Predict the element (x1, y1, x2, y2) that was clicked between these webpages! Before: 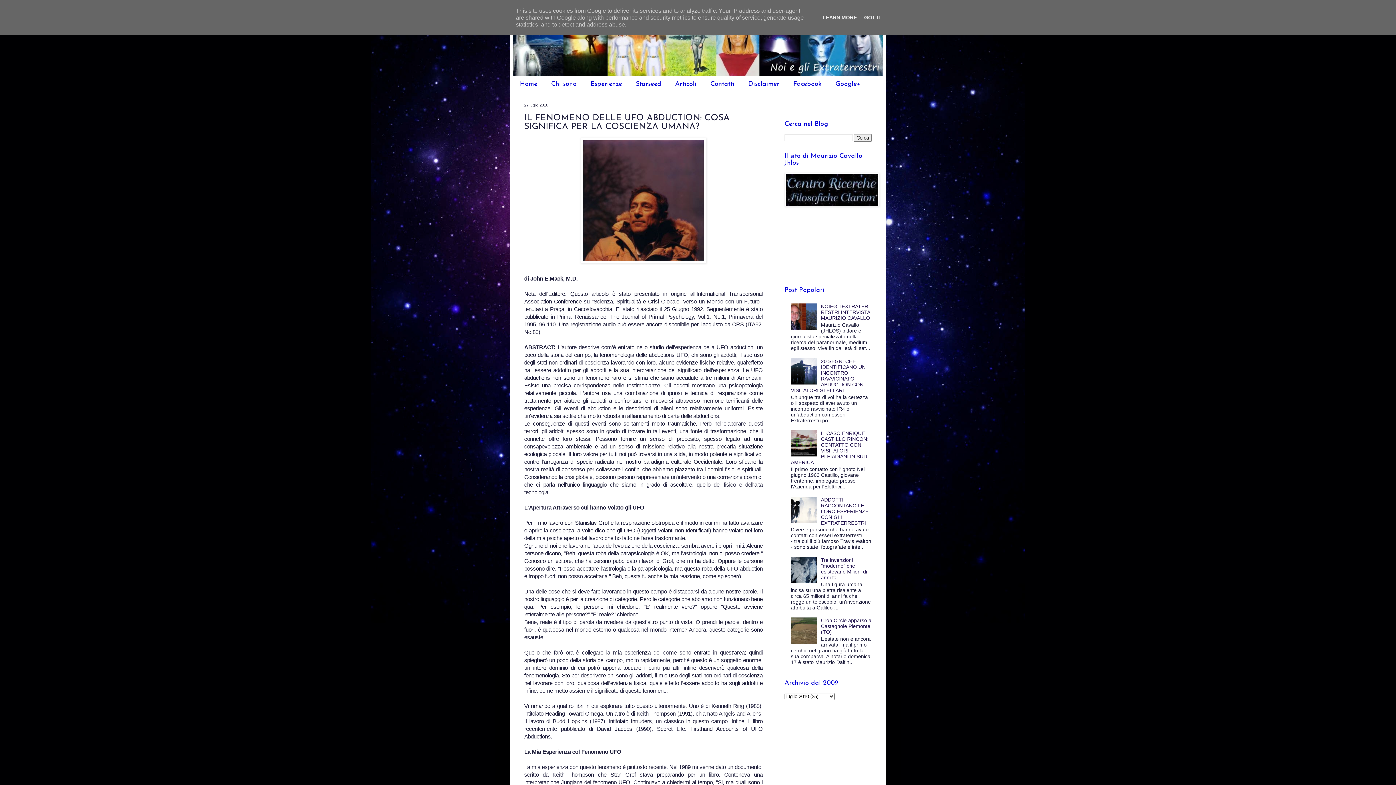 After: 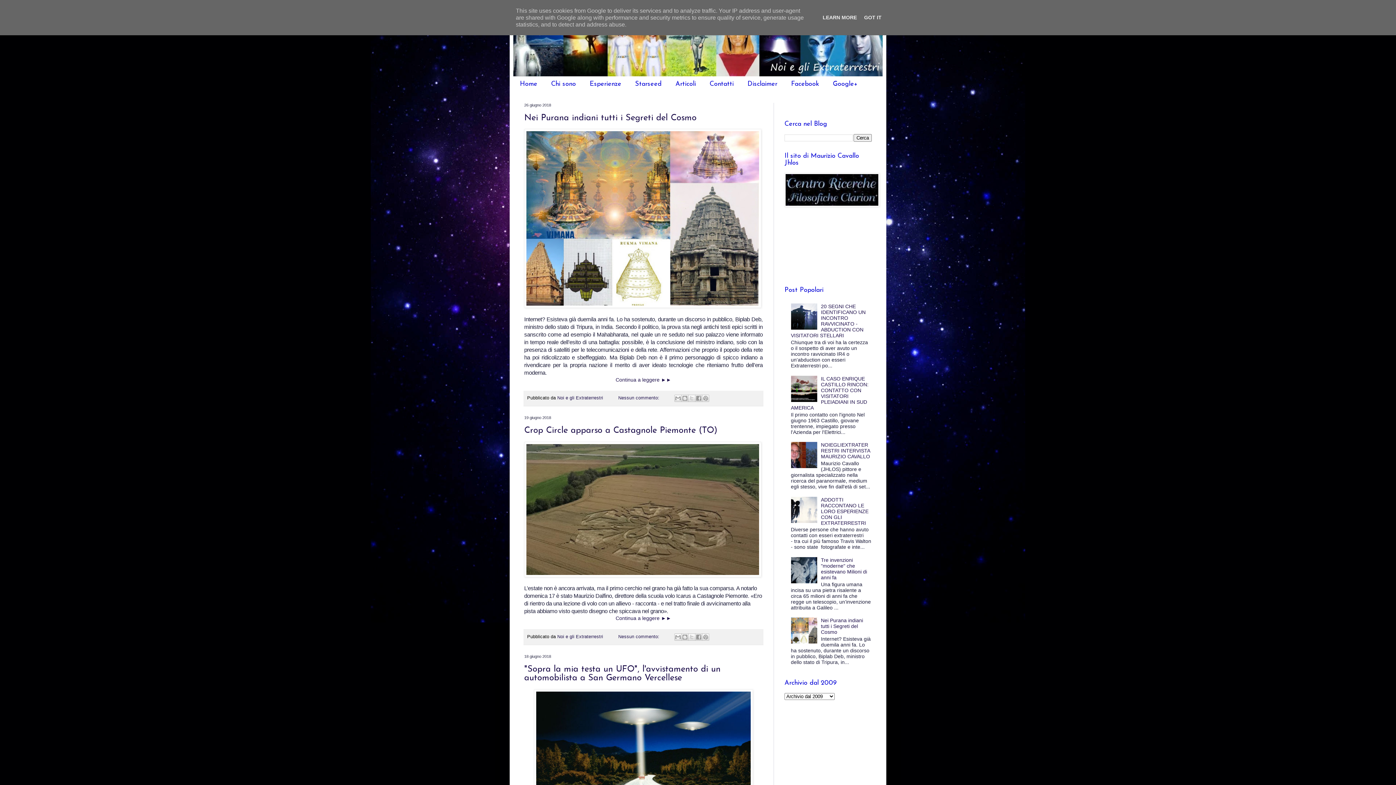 Action: label: Home bbox: (513, 76, 544, 91)